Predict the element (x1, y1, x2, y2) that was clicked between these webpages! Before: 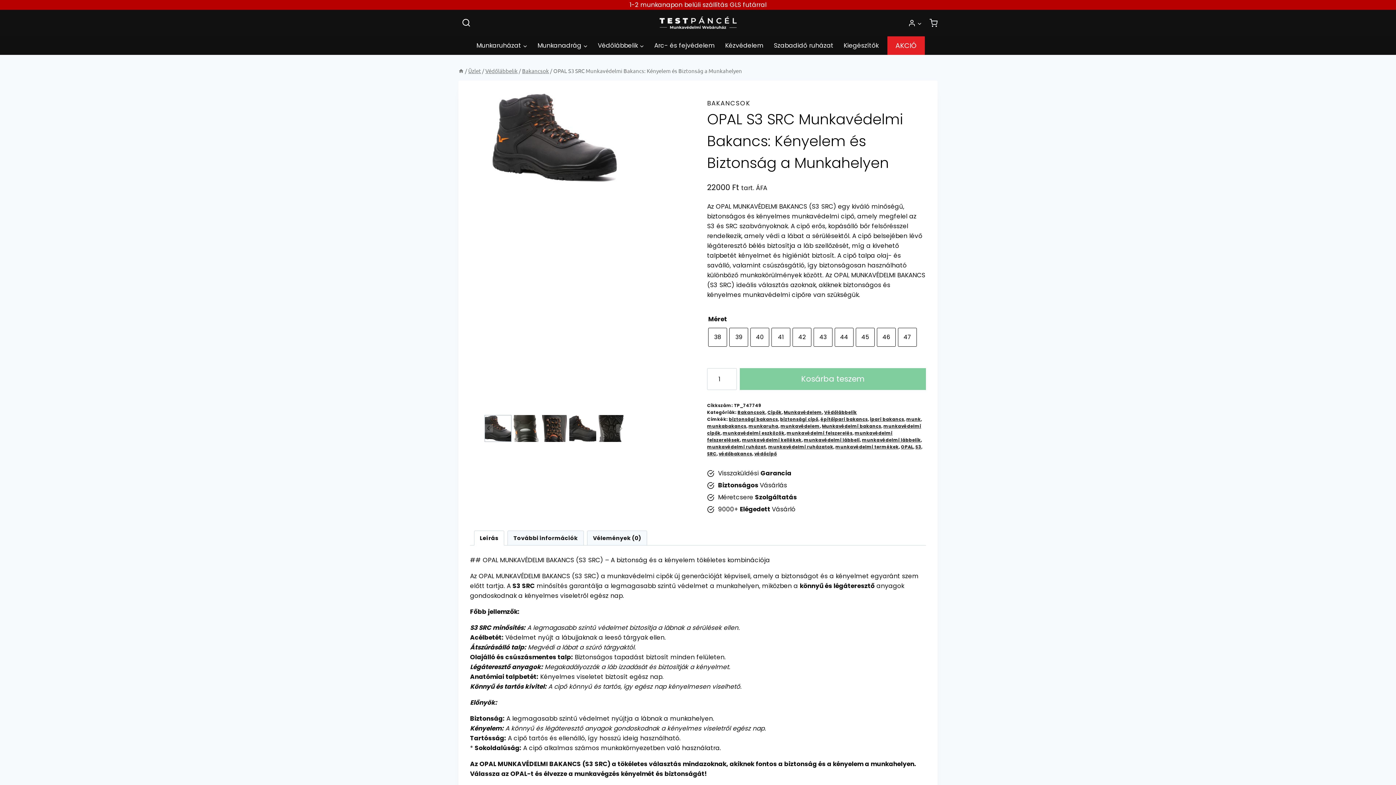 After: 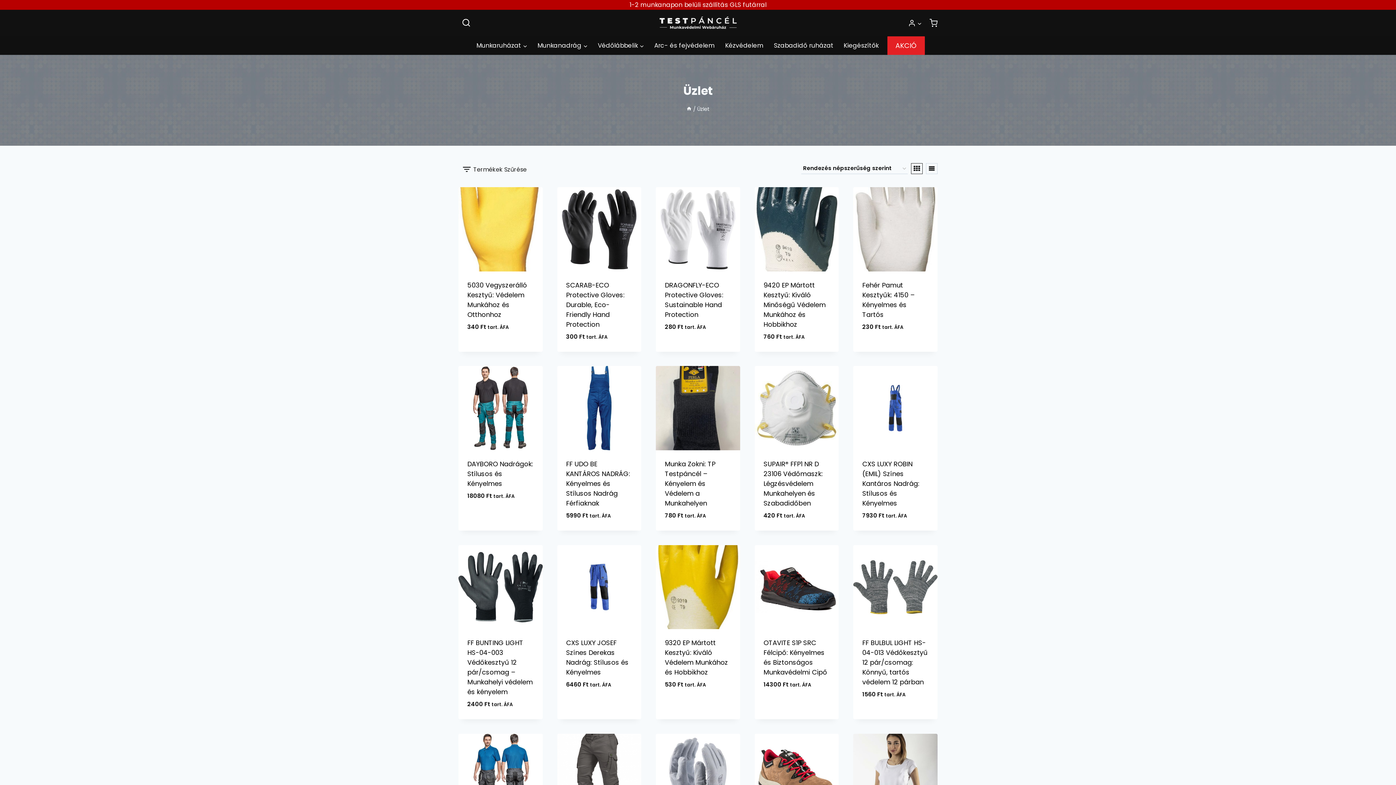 Action: label: Üzlet bbox: (468, 67, 481, 74)